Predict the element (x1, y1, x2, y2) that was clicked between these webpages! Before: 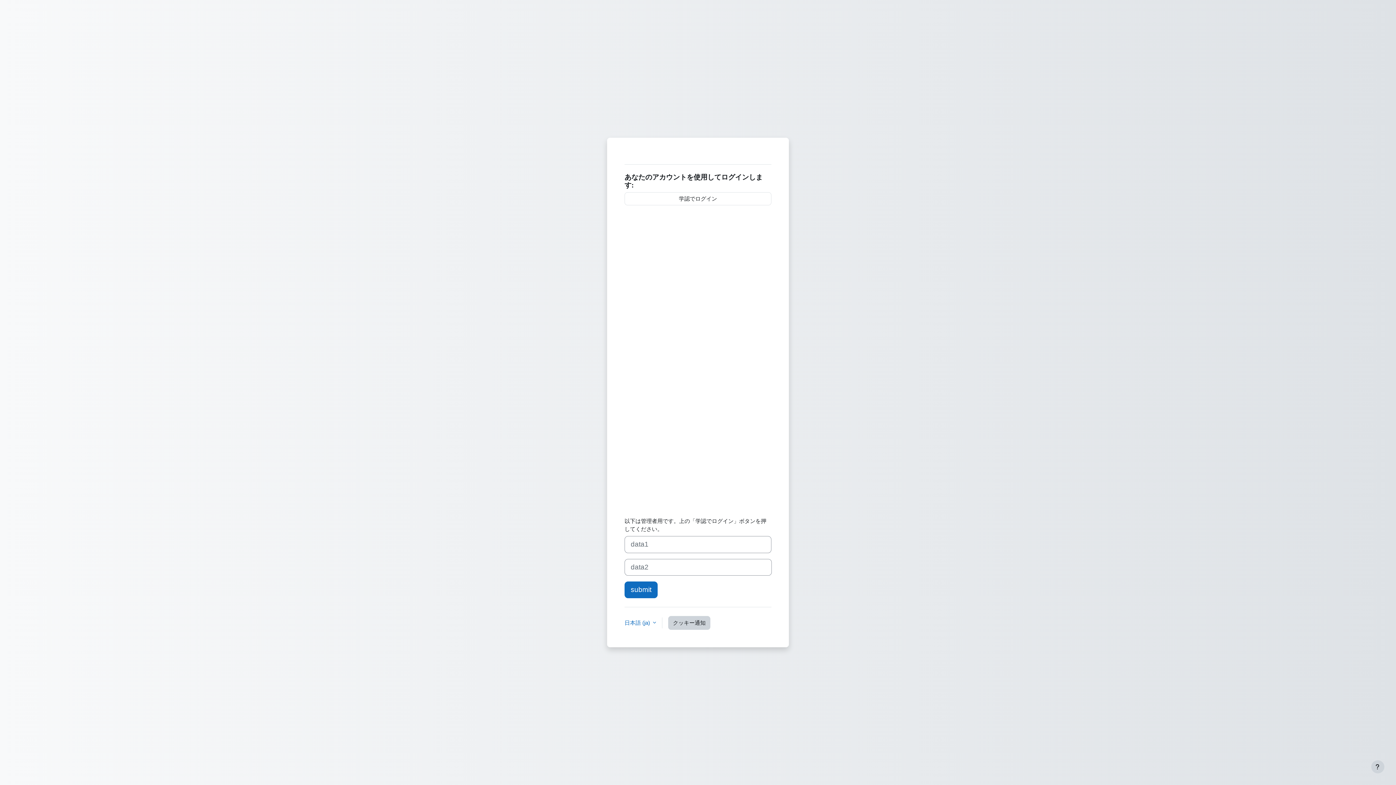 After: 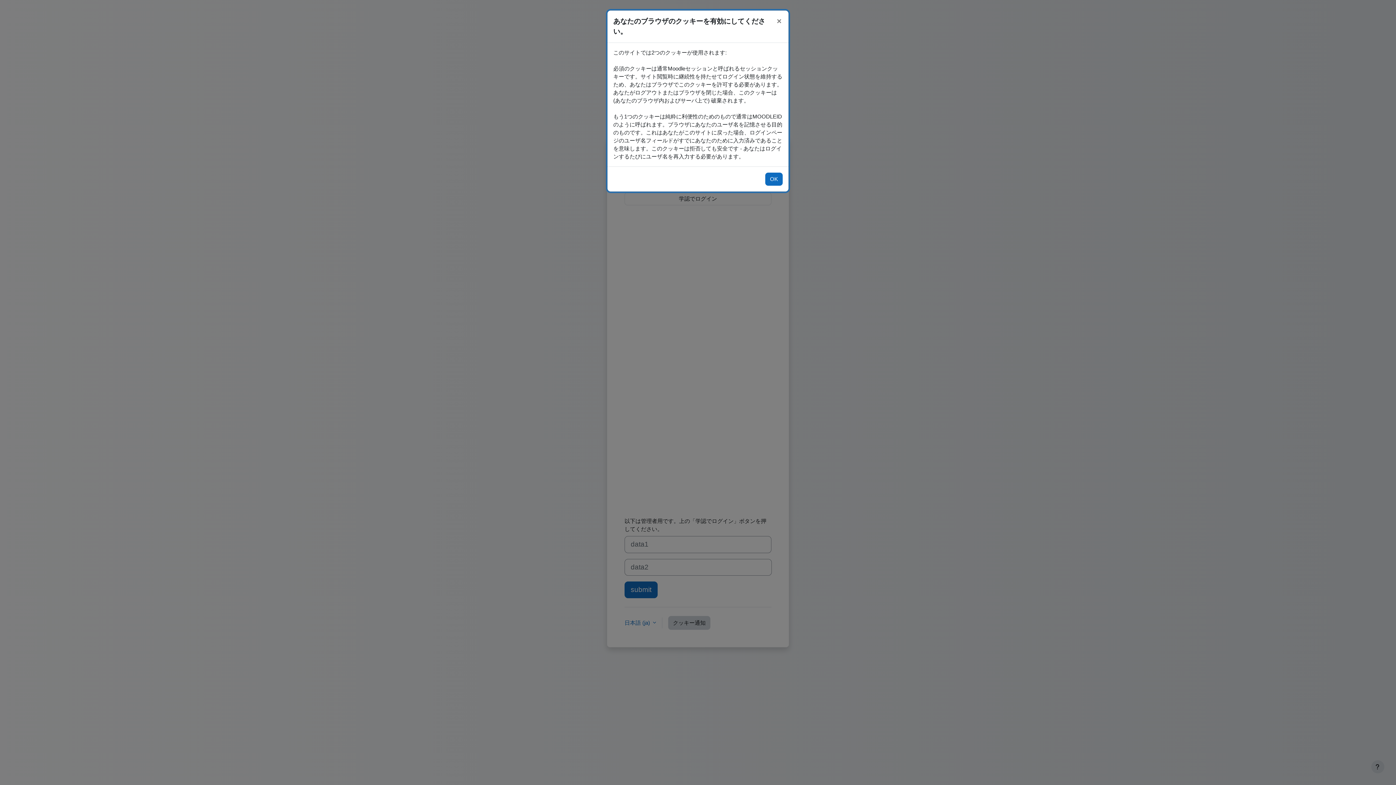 Action: bbox: (668, 616, 710, 630) label: クッキー通知